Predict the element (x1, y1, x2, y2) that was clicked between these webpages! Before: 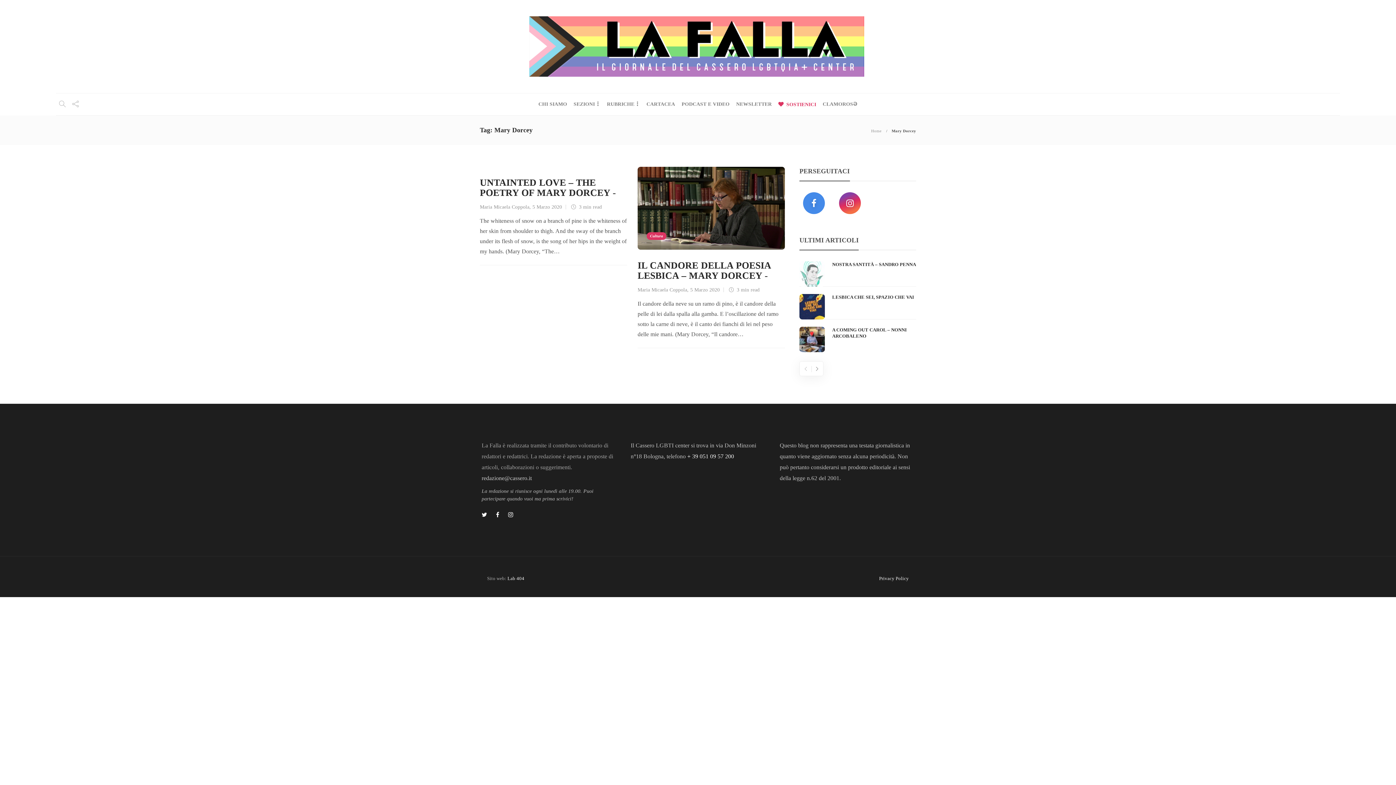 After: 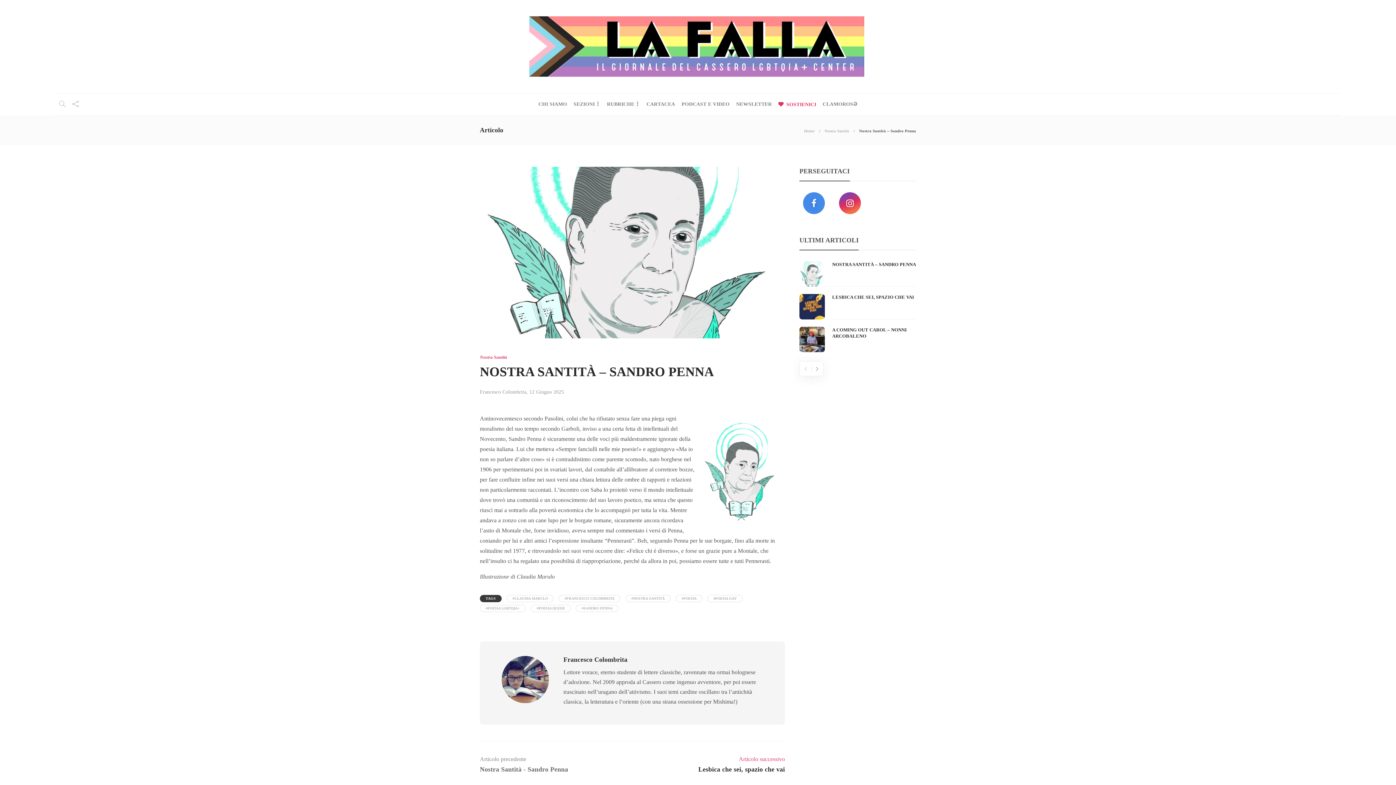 Action: bbox: (799, 261, 825, 286)